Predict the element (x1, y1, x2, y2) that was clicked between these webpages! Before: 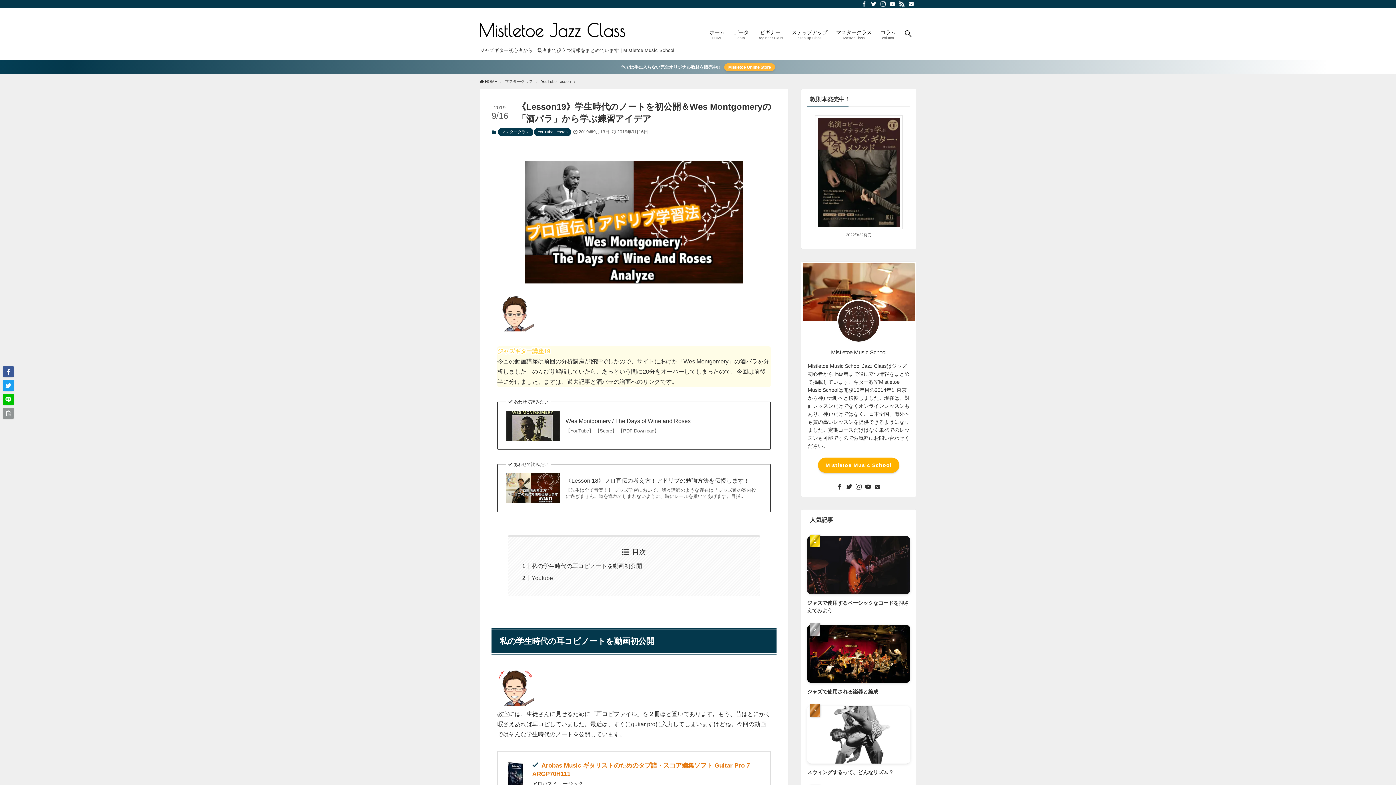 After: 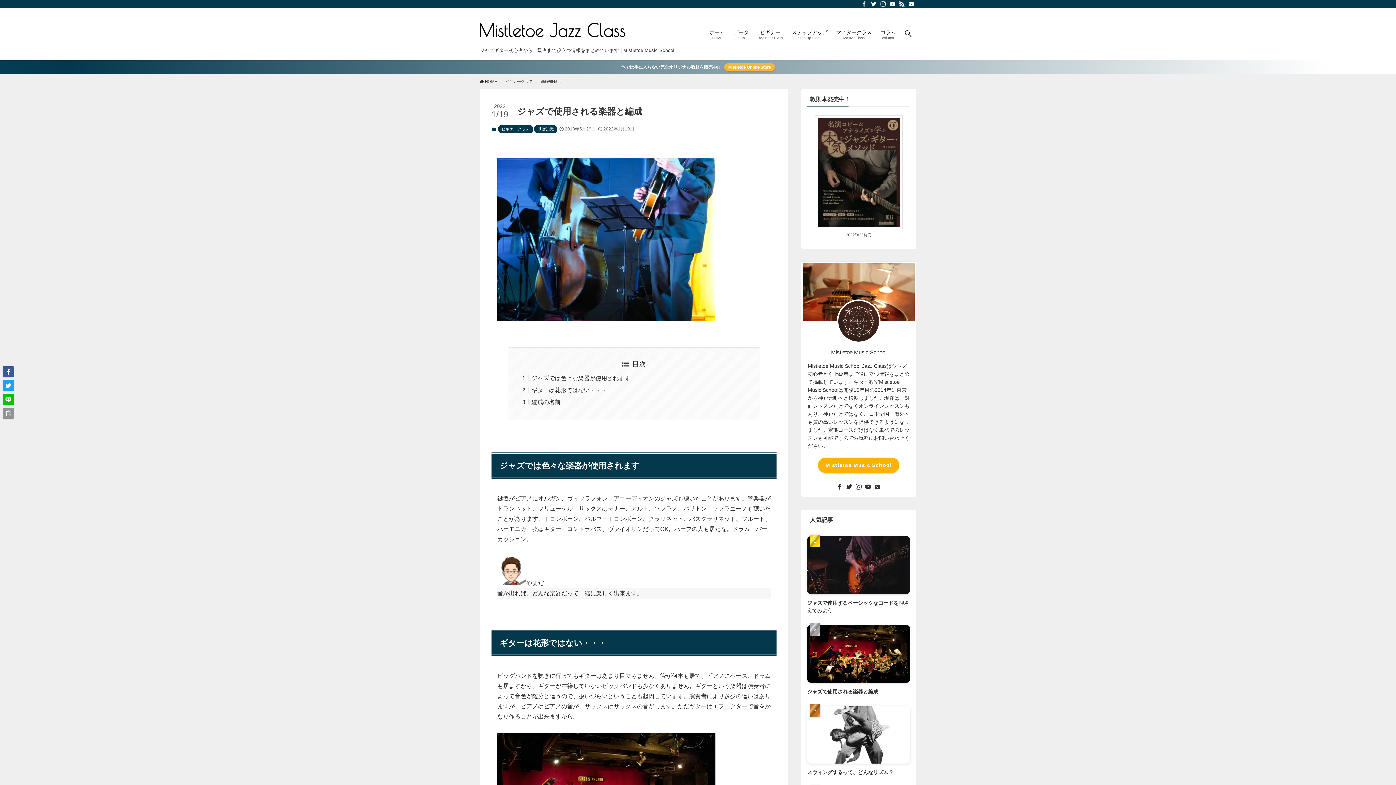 Action: label: ジャズで使用される楽器と編成 bbox: (807, 625, 910, 695)